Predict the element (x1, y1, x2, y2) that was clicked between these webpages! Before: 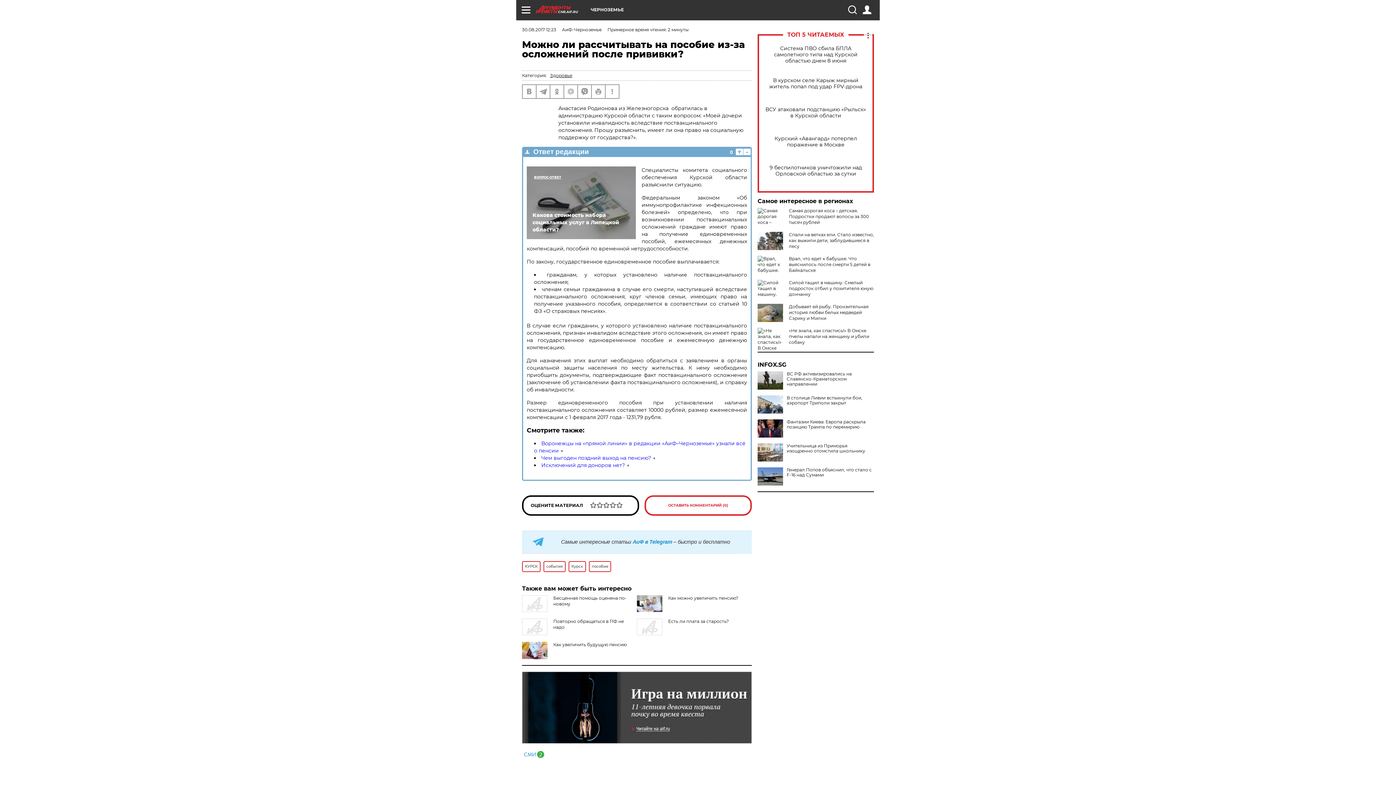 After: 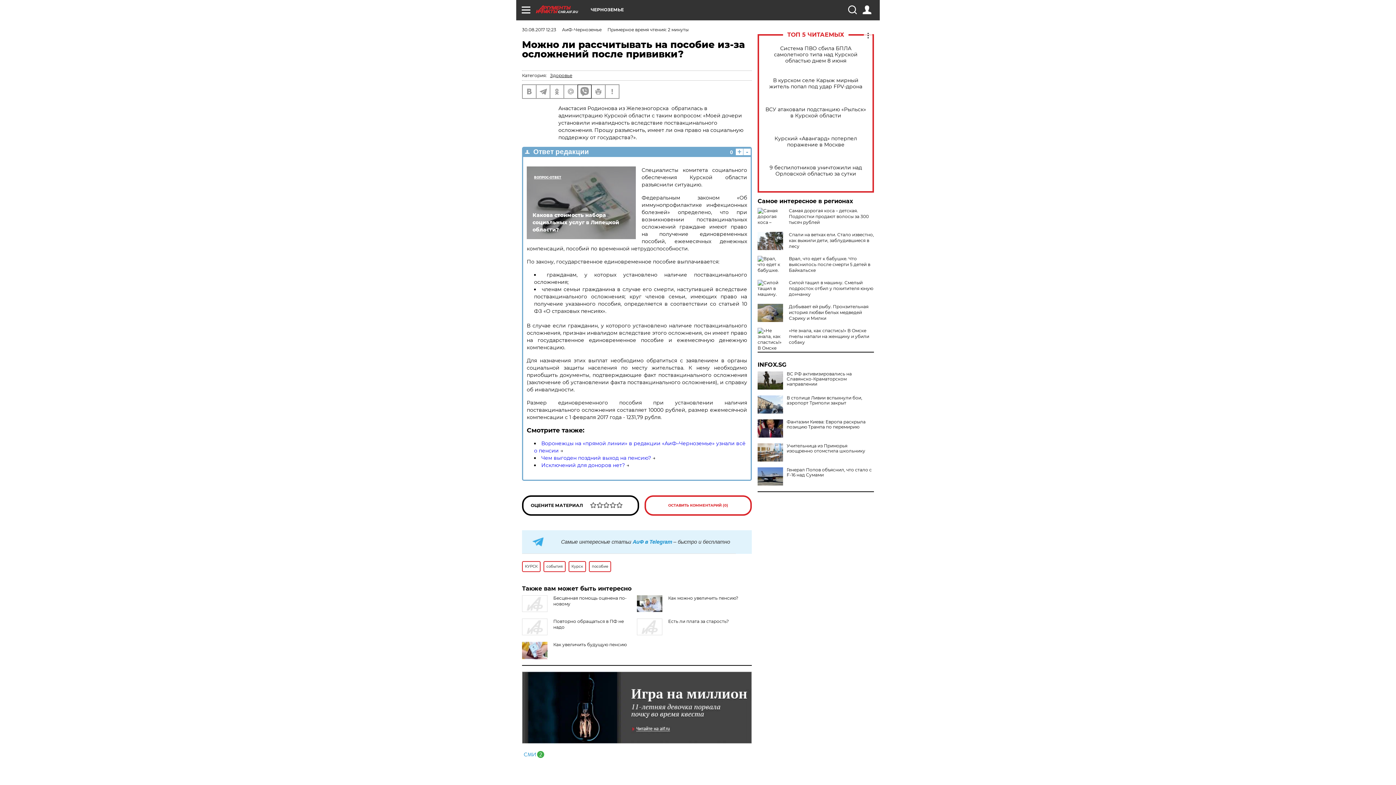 Action: bbox: (578, 85, 591, 98)